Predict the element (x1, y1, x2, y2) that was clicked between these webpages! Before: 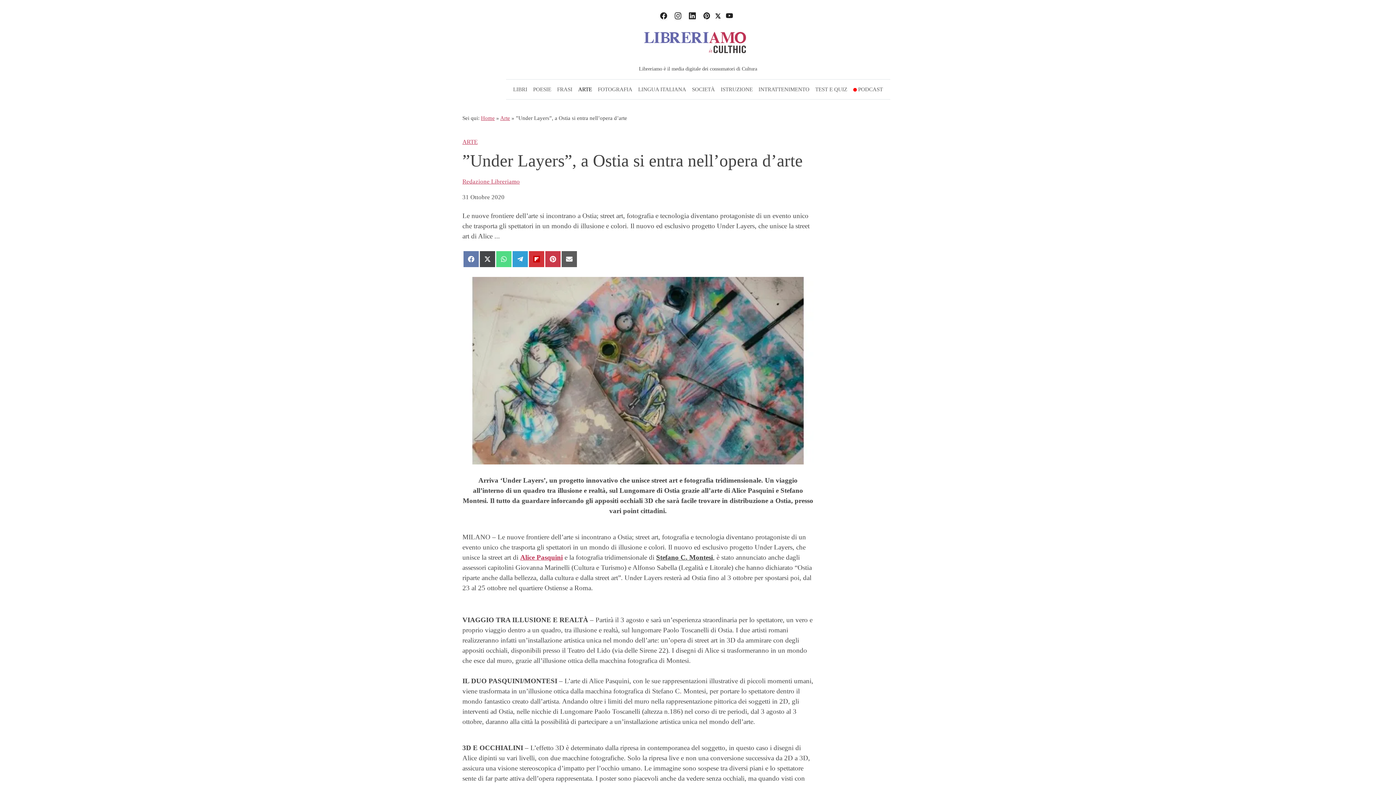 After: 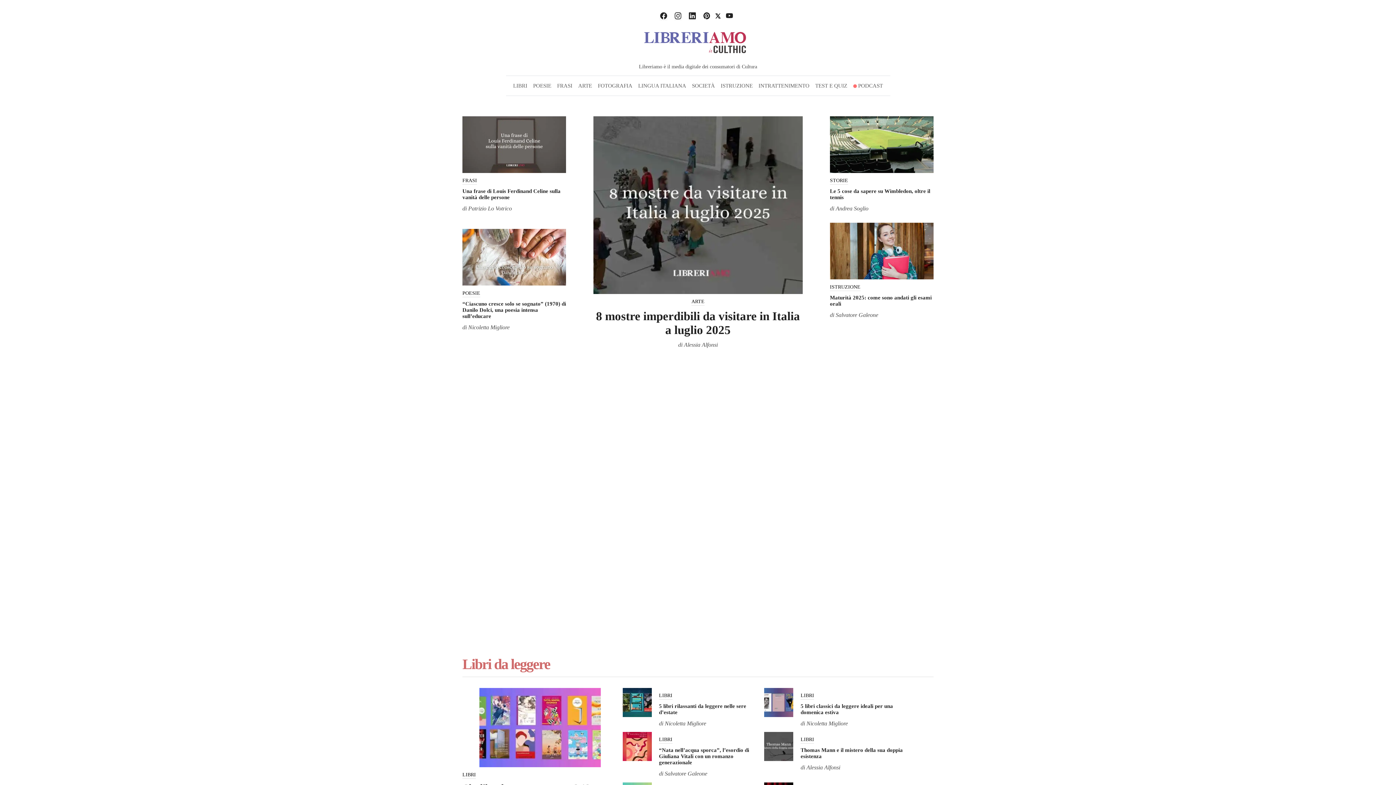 Action: label: Home bbox: (481, 115, 494, 120)